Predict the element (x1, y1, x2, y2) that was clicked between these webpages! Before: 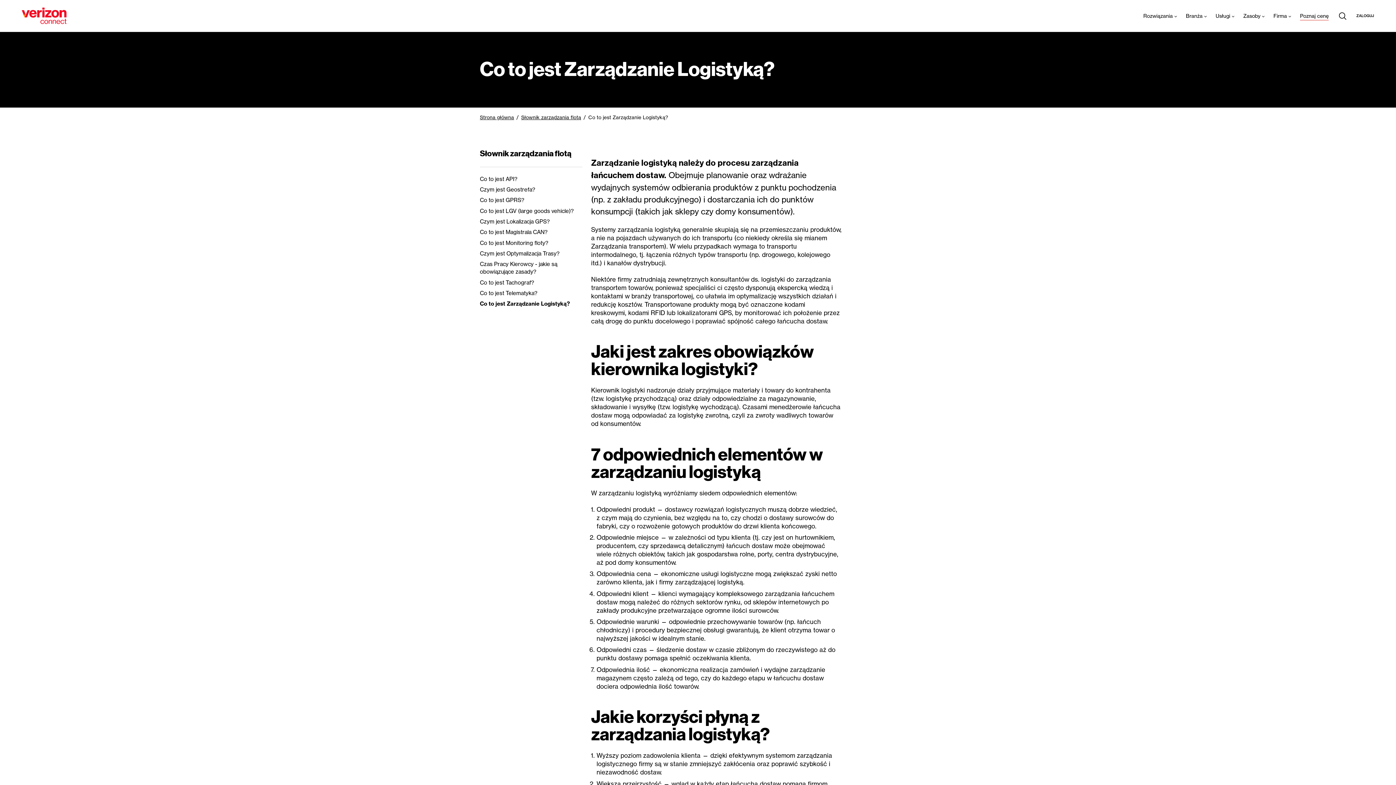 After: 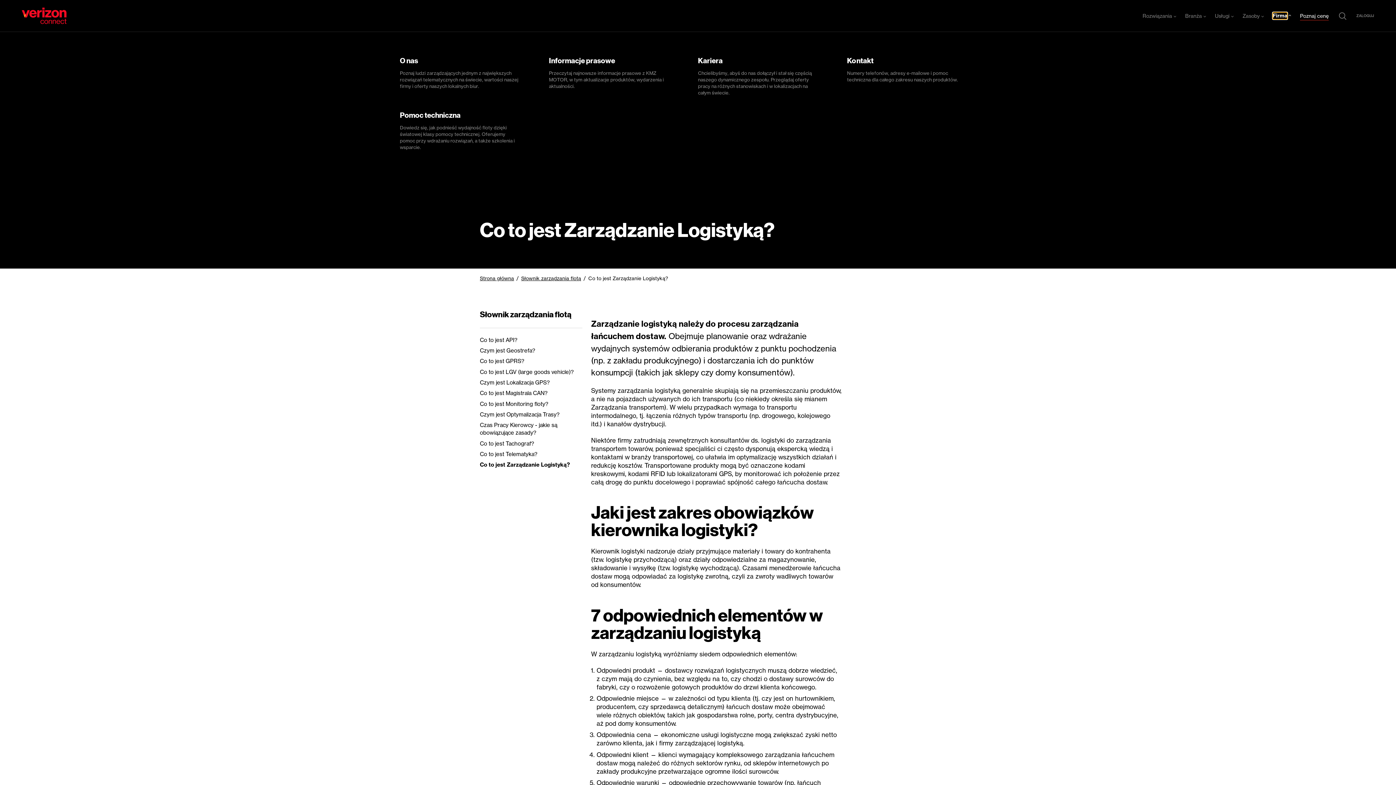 Action: bbox: (1273, 12, 1287, 19) label: Firma